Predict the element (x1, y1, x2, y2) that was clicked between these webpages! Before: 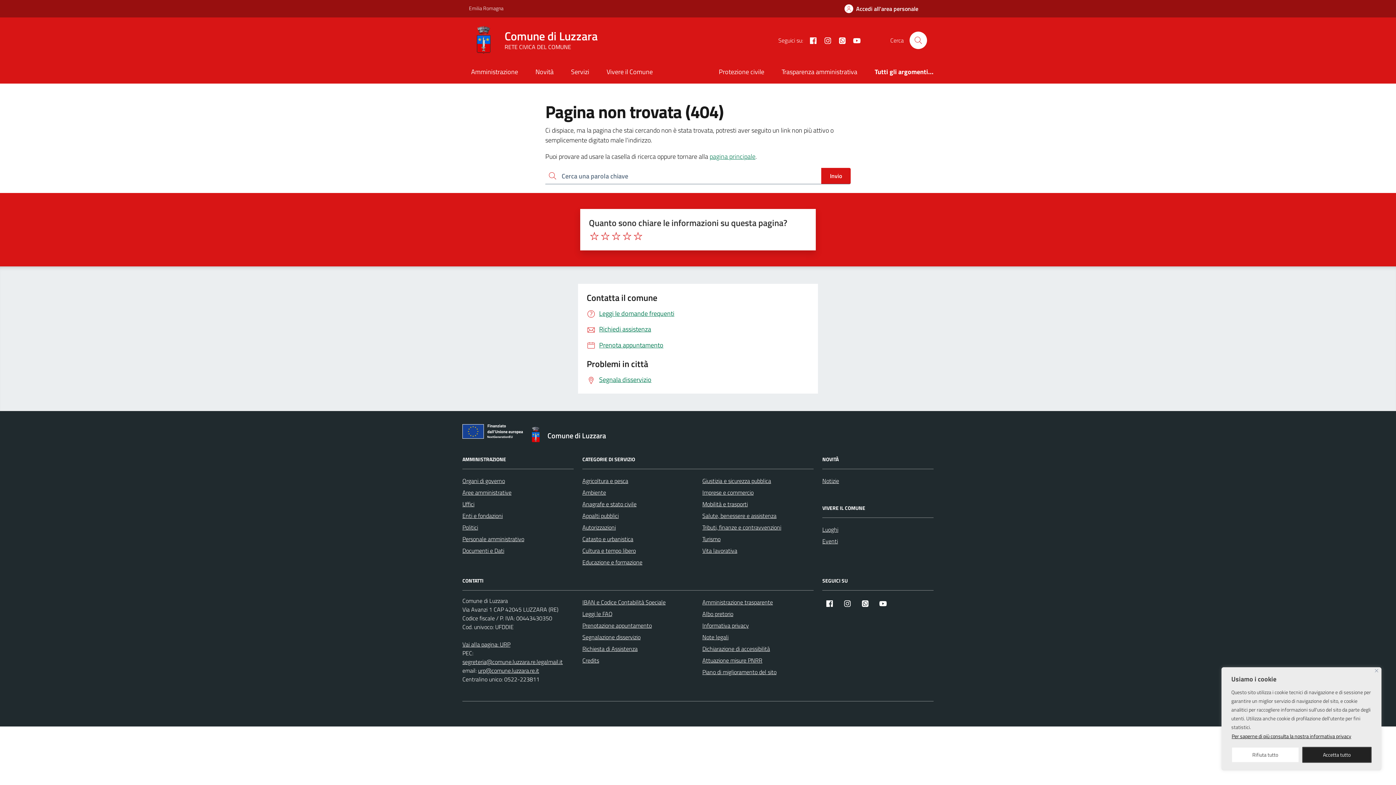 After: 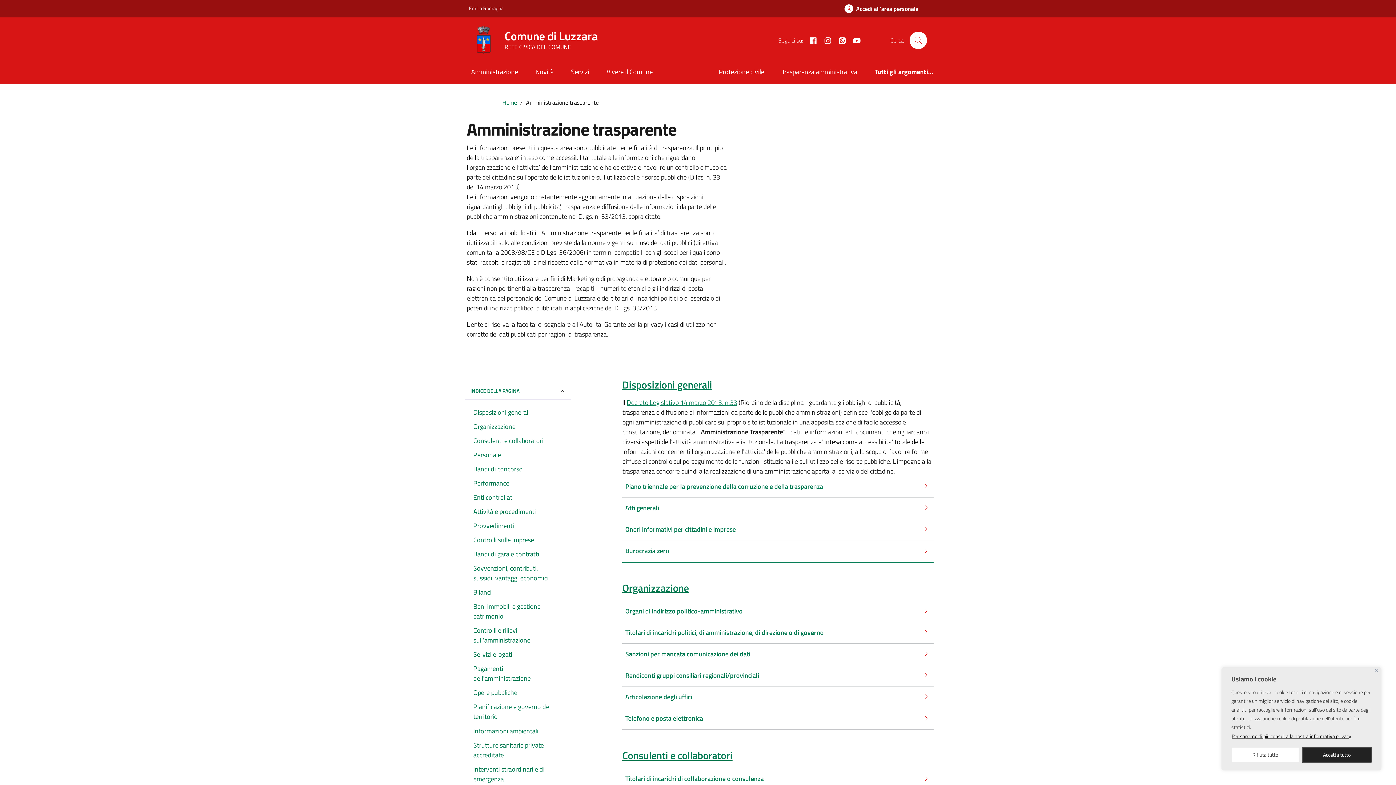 Action: bbox: (702, 596, 773, 608) label: Amministrazione trasparente